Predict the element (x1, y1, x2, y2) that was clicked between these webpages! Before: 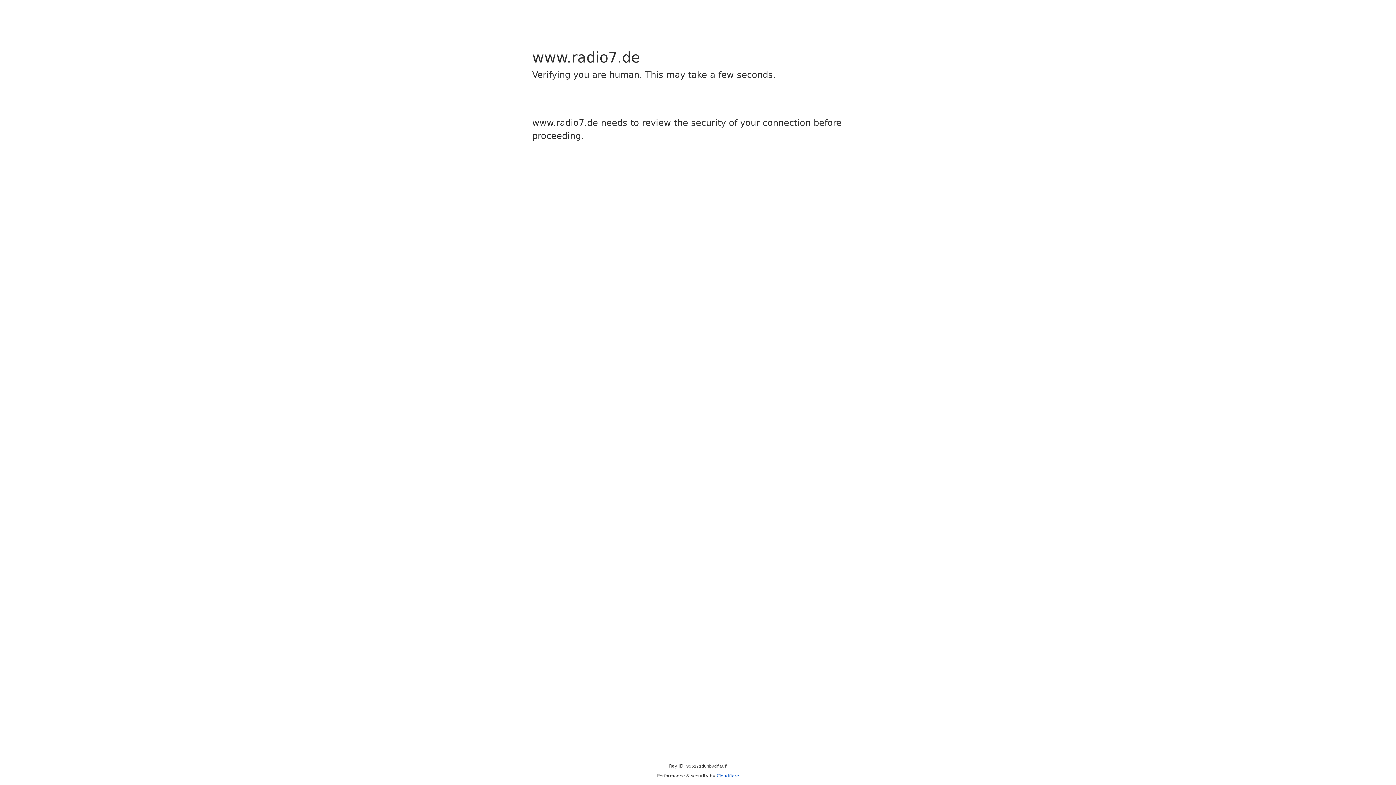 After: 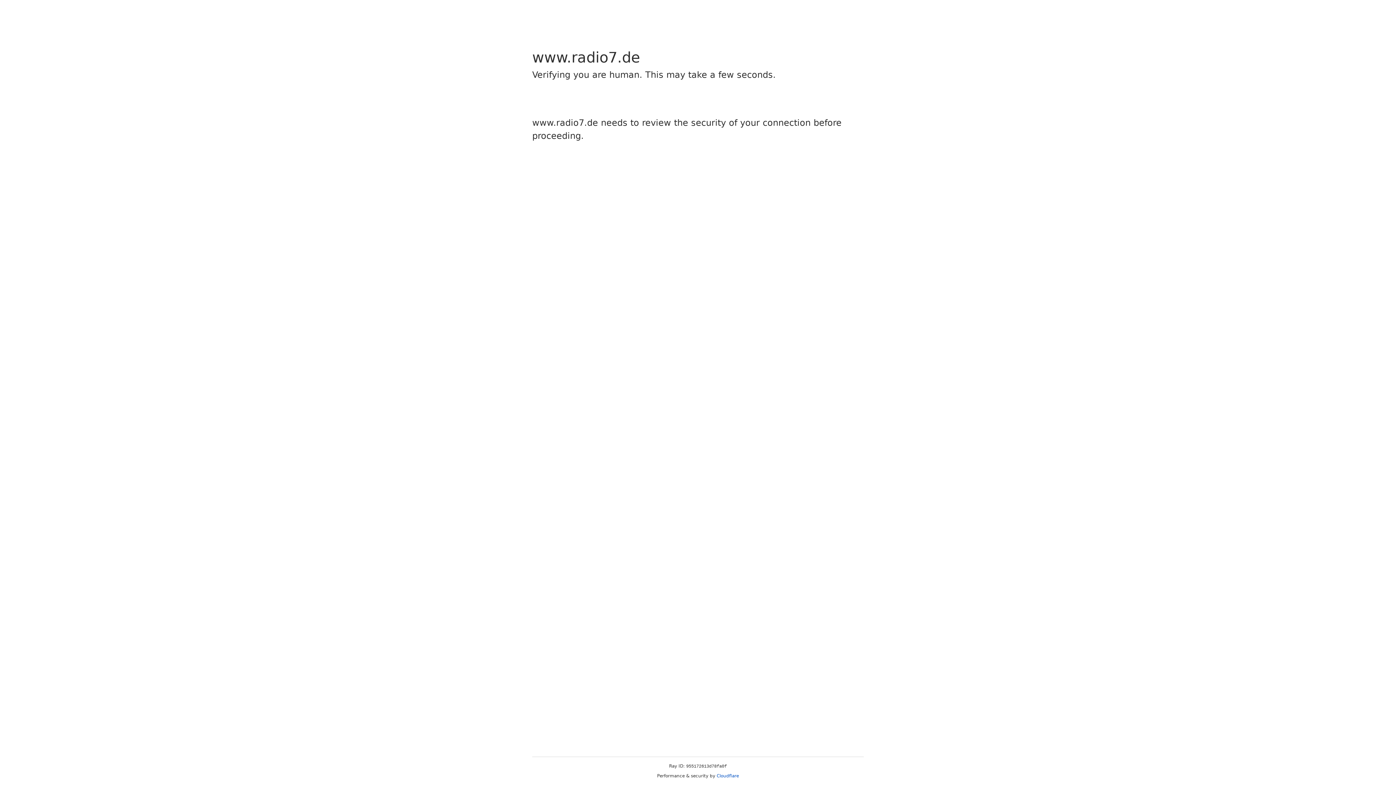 Action: label: Cloudflare bbox: (716, 773, 739, 778)